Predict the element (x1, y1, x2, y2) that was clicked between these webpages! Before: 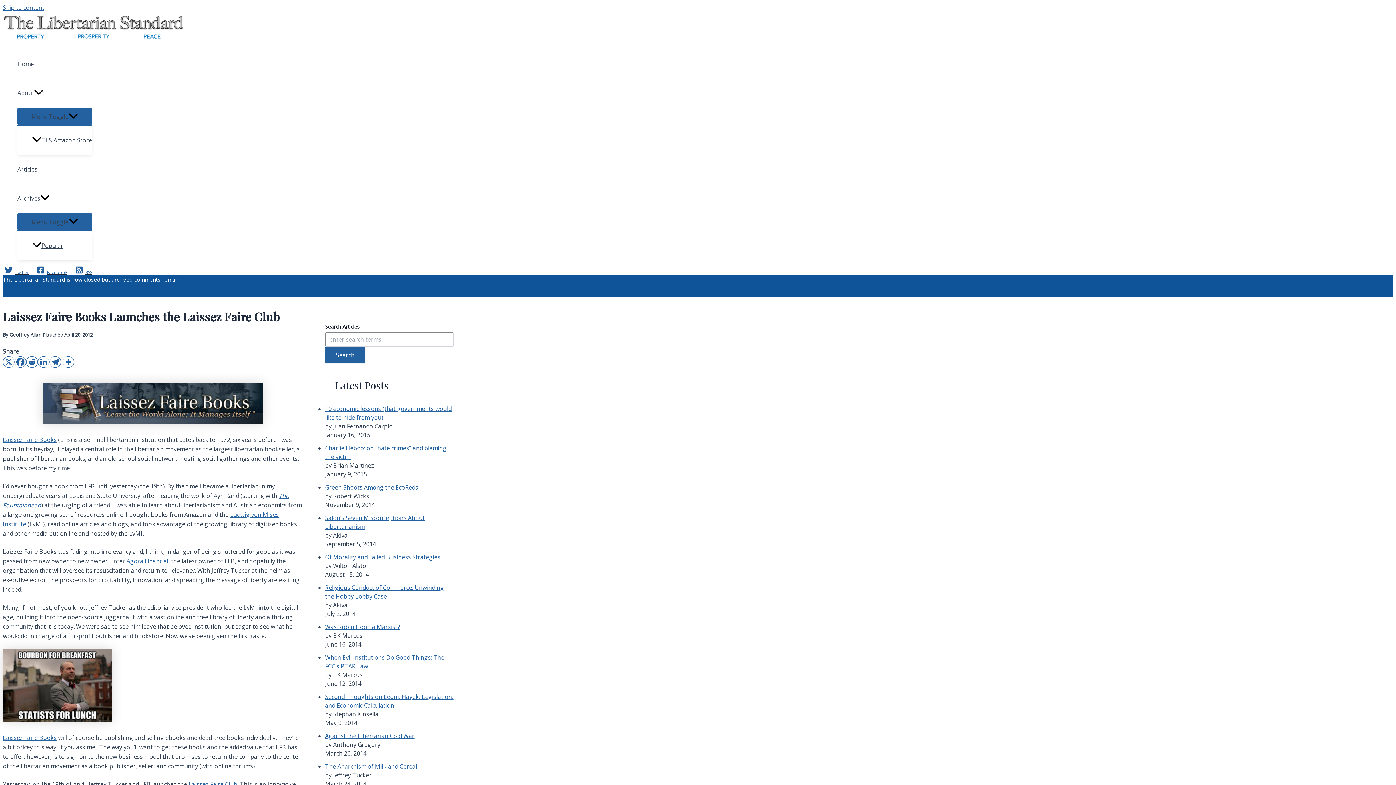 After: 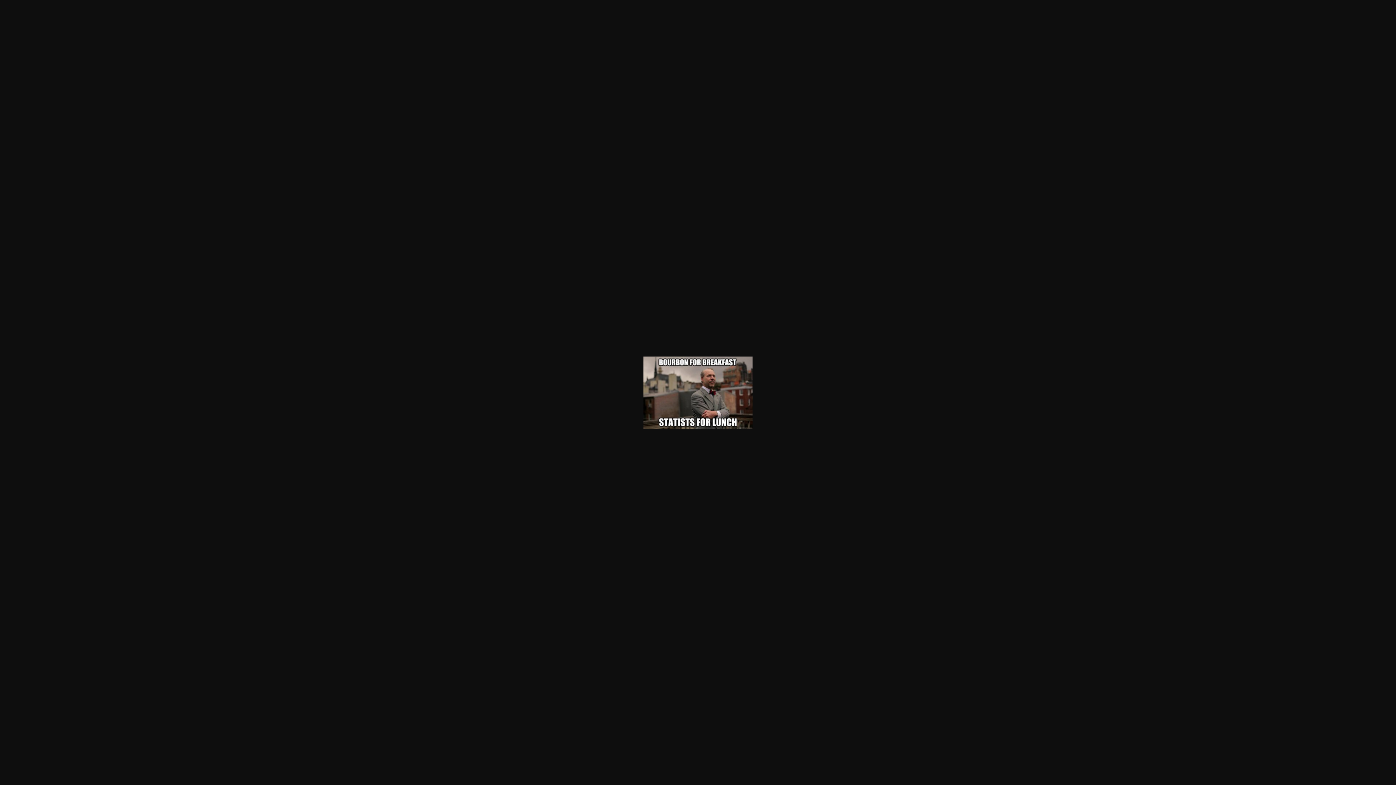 Action: bbox: (2, 715, 112, 723)